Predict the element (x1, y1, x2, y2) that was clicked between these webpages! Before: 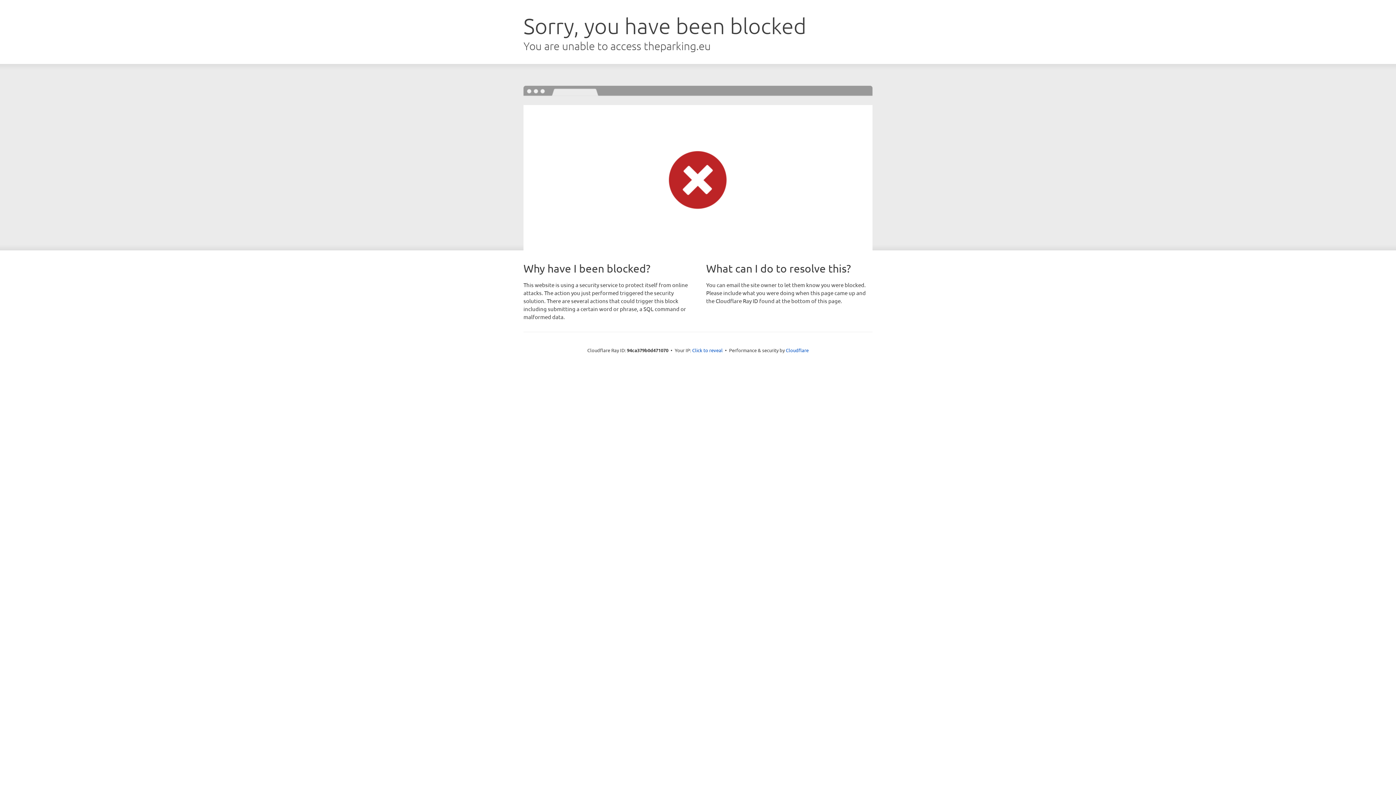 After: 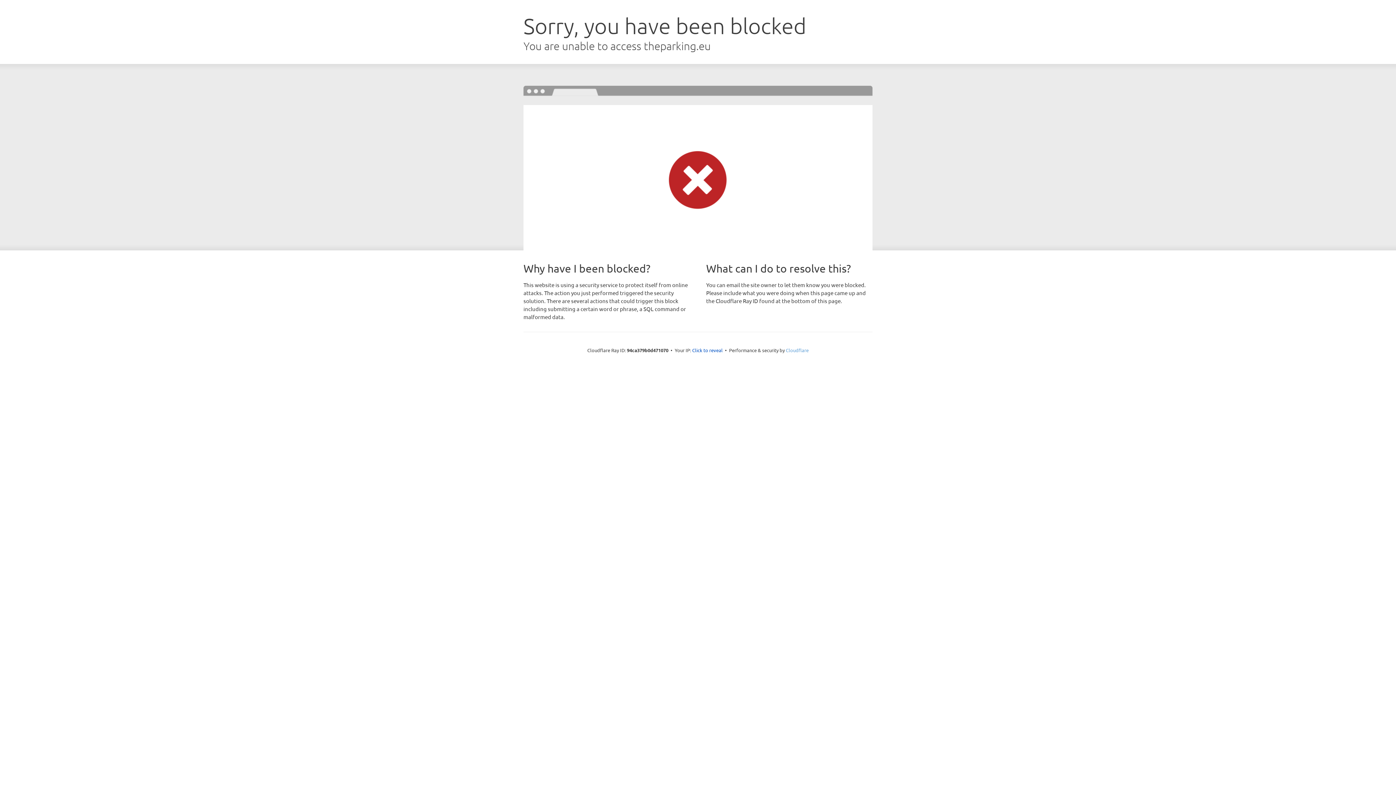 Action: label: Cloudflare bbox: (786, 347, 808, 353)